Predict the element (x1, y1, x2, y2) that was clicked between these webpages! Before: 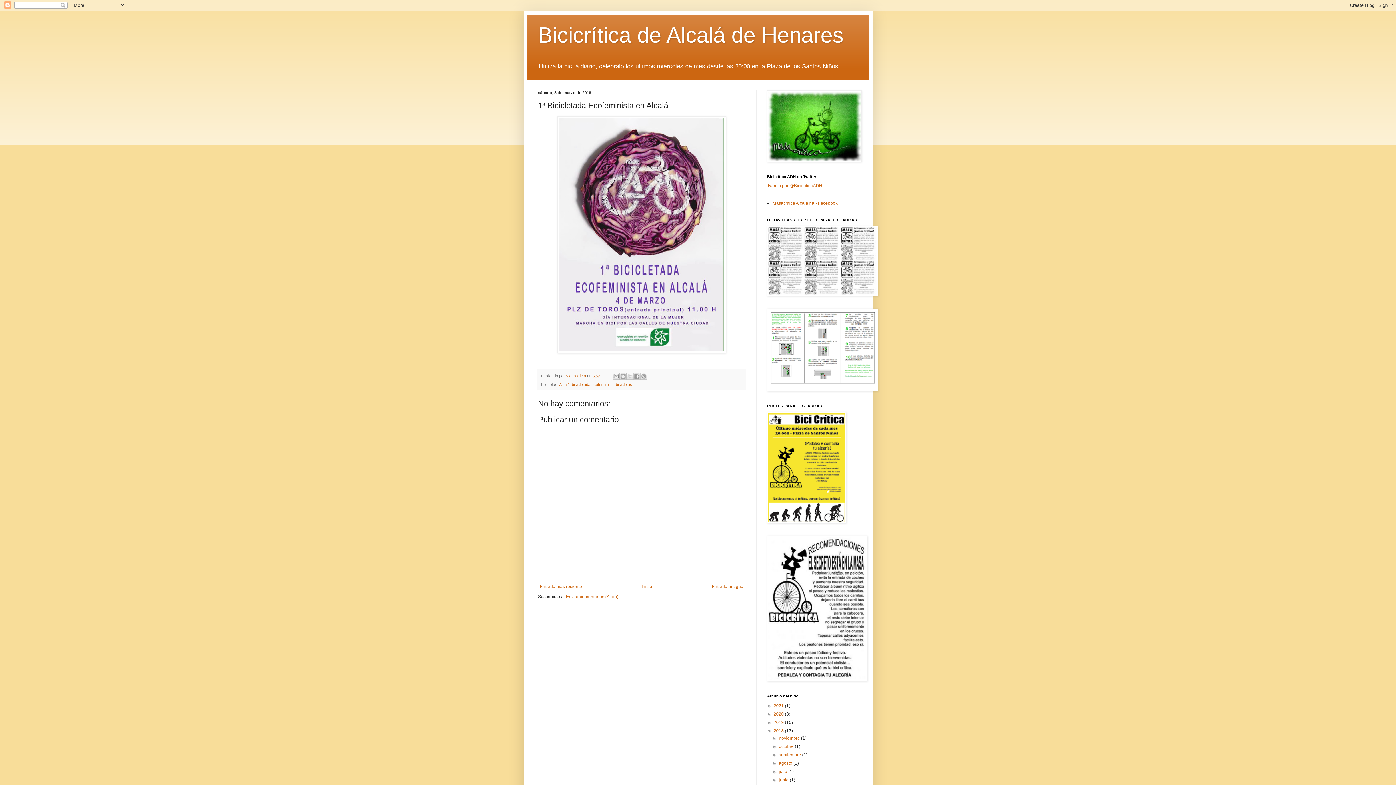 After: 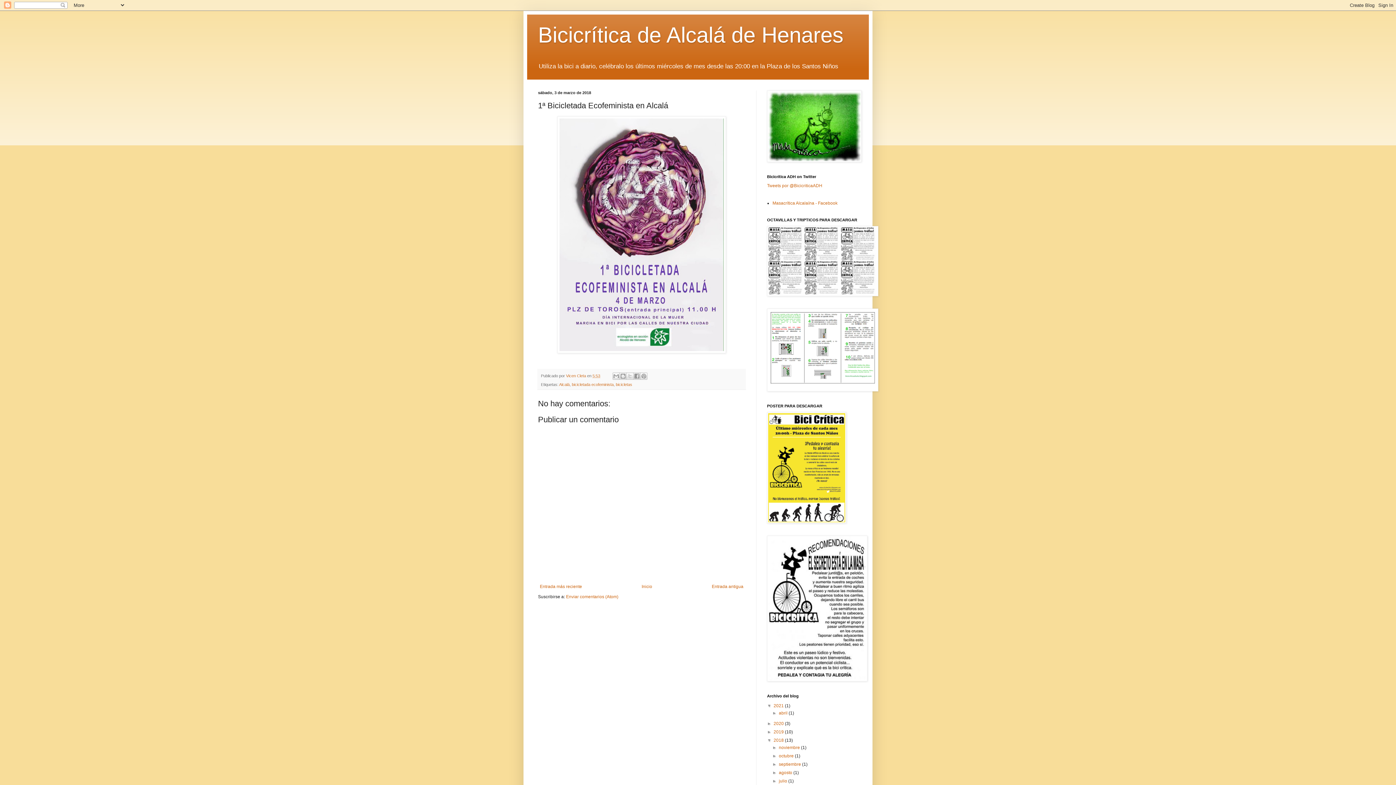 Action: bbox: (767, 703, 773, 708) label: ►  